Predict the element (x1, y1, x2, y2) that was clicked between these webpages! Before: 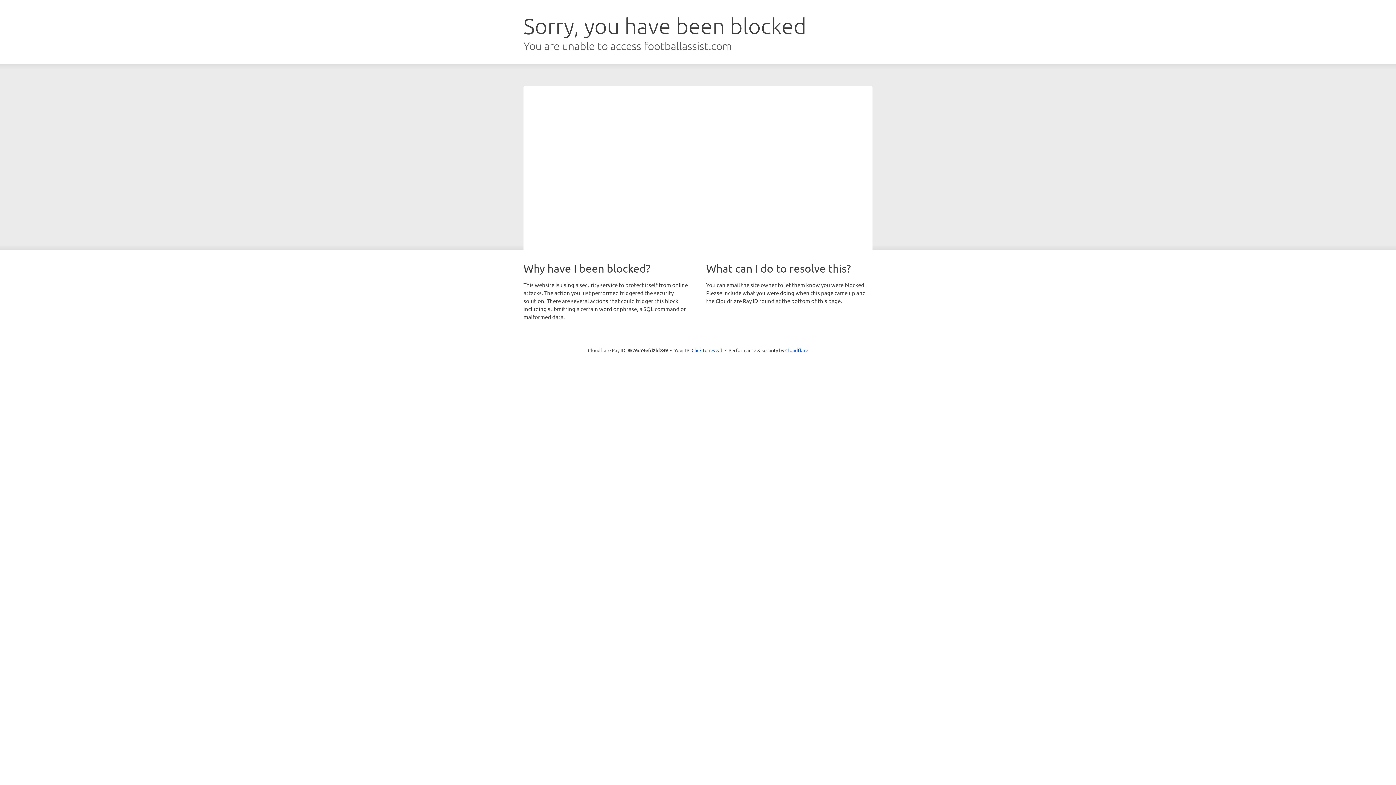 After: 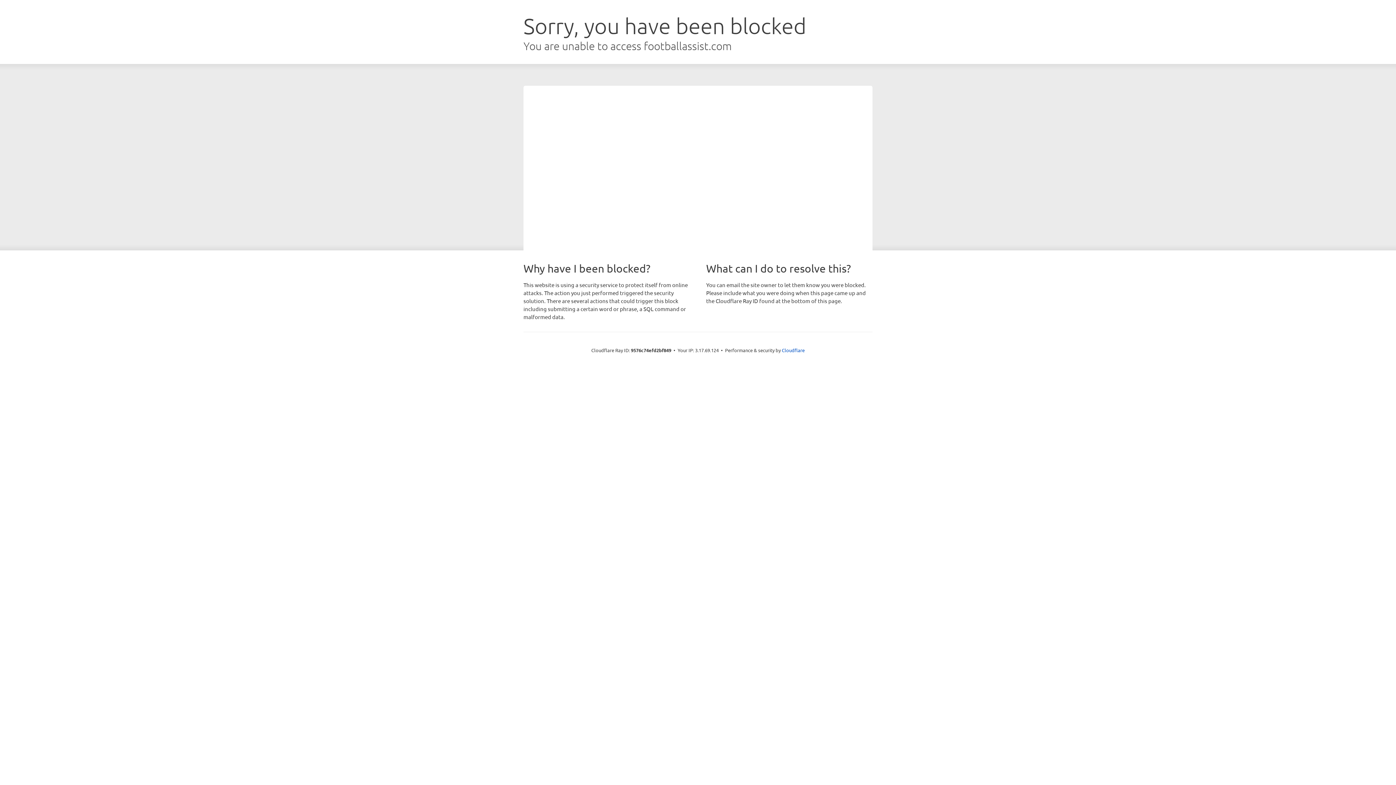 Action: label: Click to reveal bbox: (691, 346, 722, 353)